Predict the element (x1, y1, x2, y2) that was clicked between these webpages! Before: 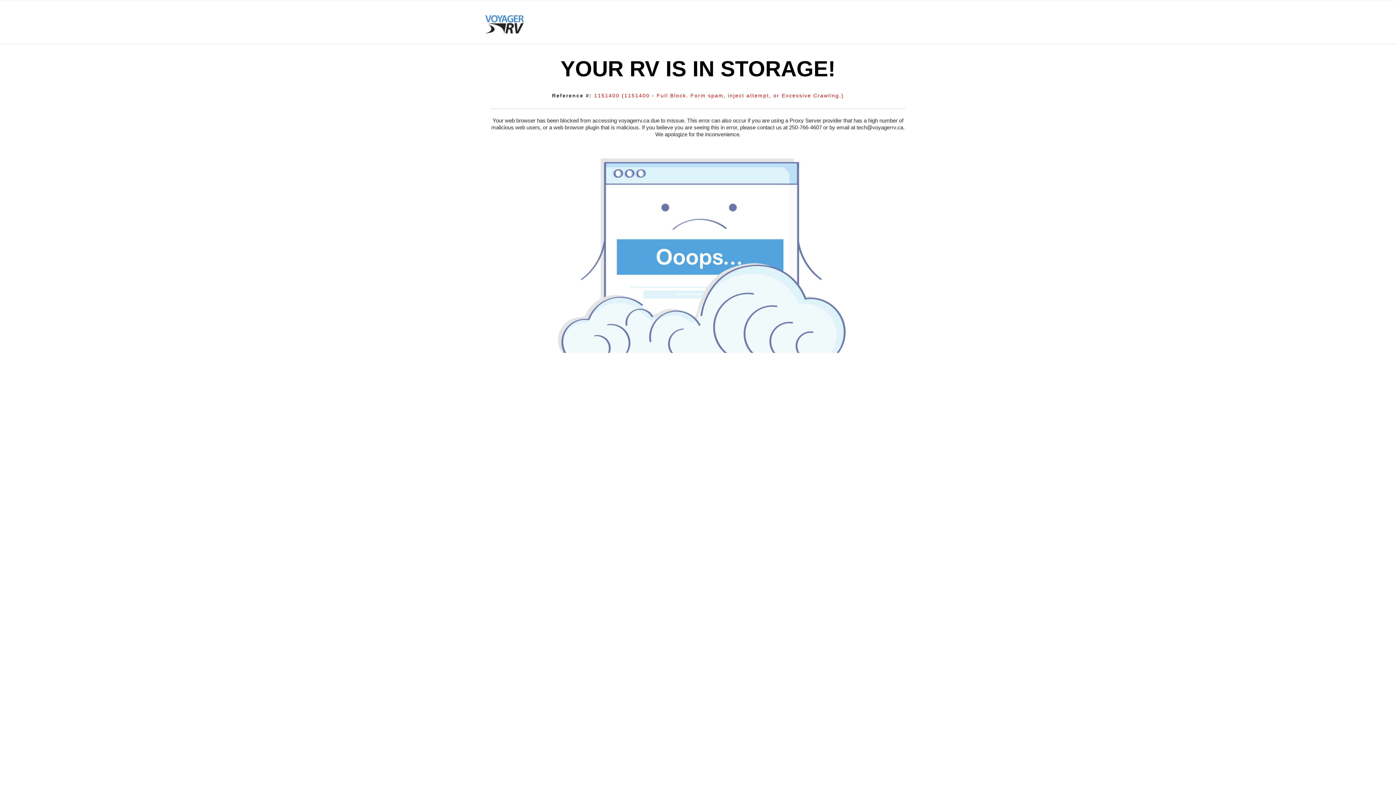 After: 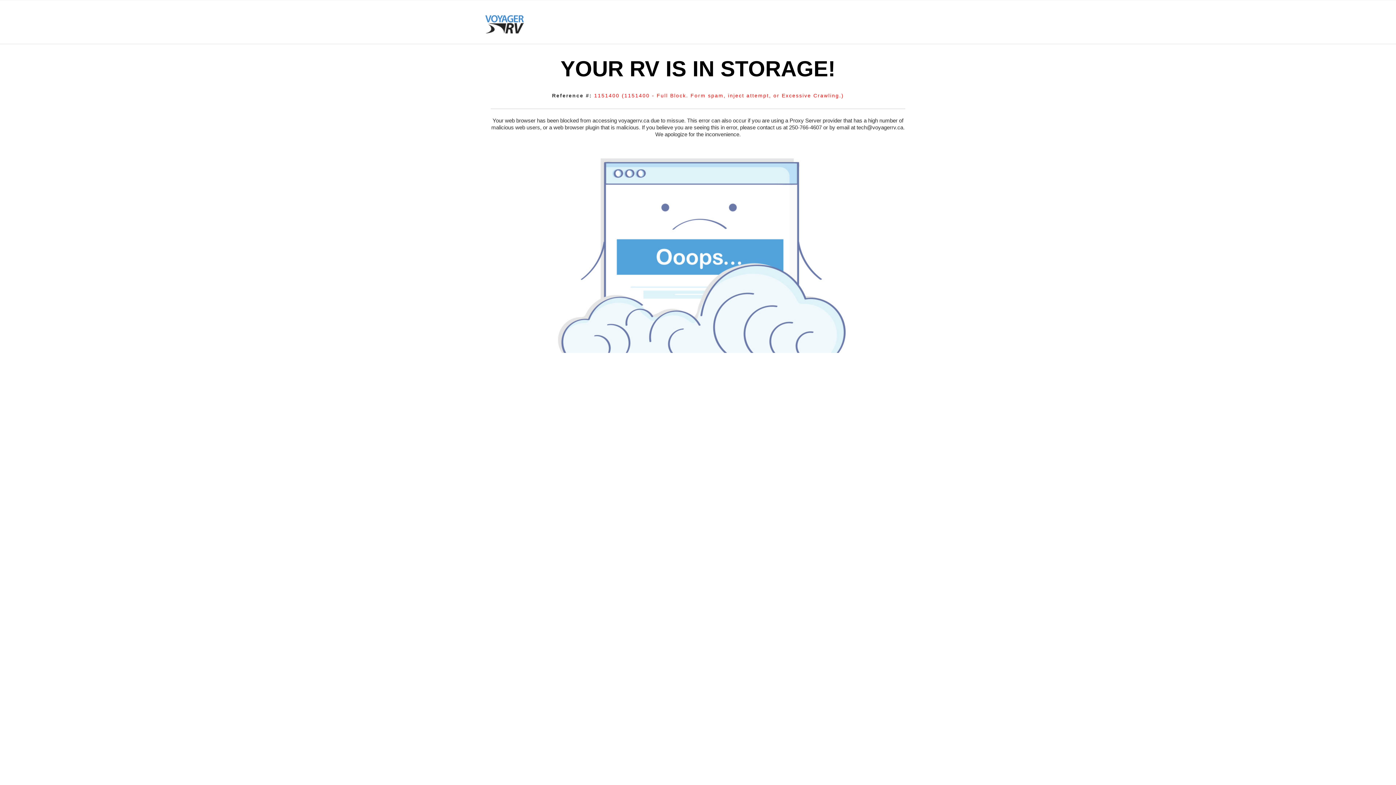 Action: bbox: (485, 10, 524, 43)